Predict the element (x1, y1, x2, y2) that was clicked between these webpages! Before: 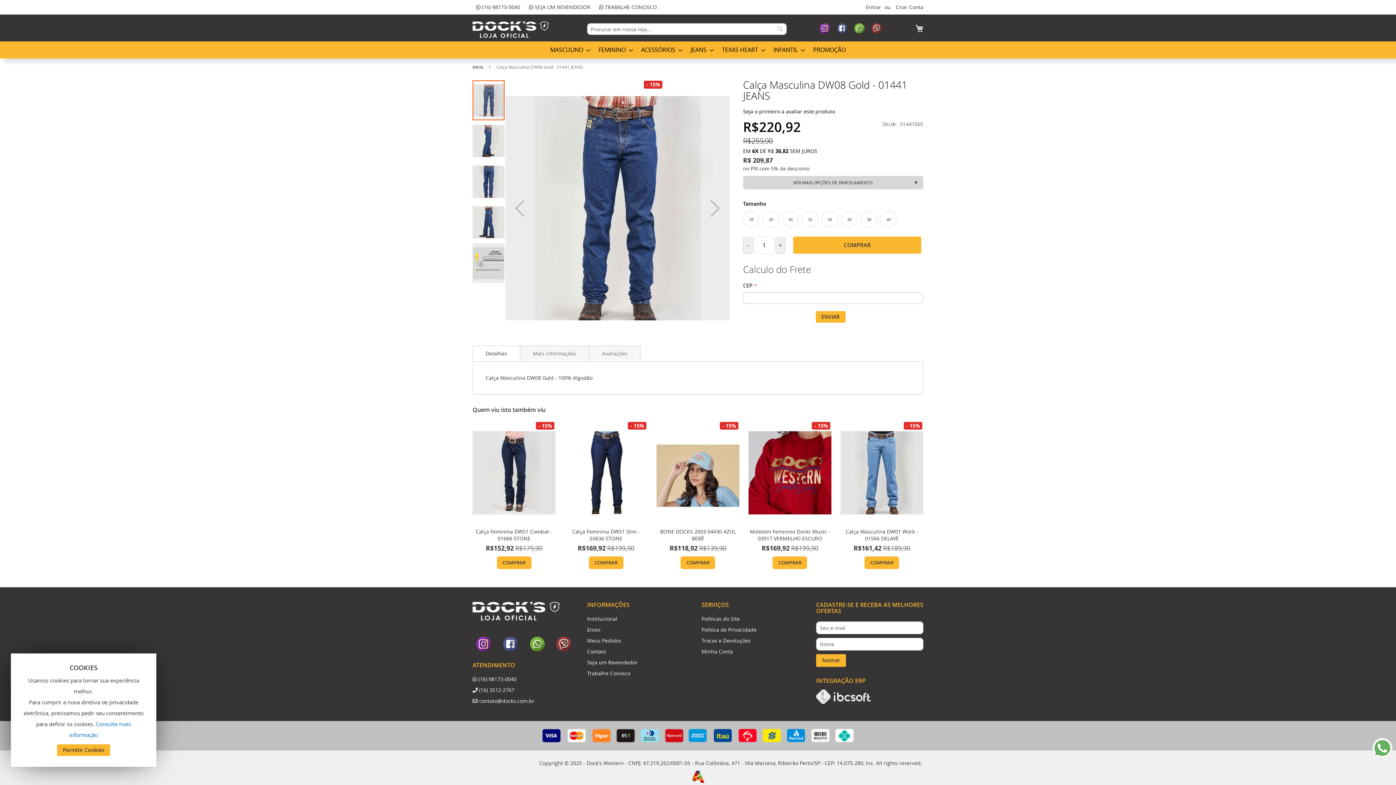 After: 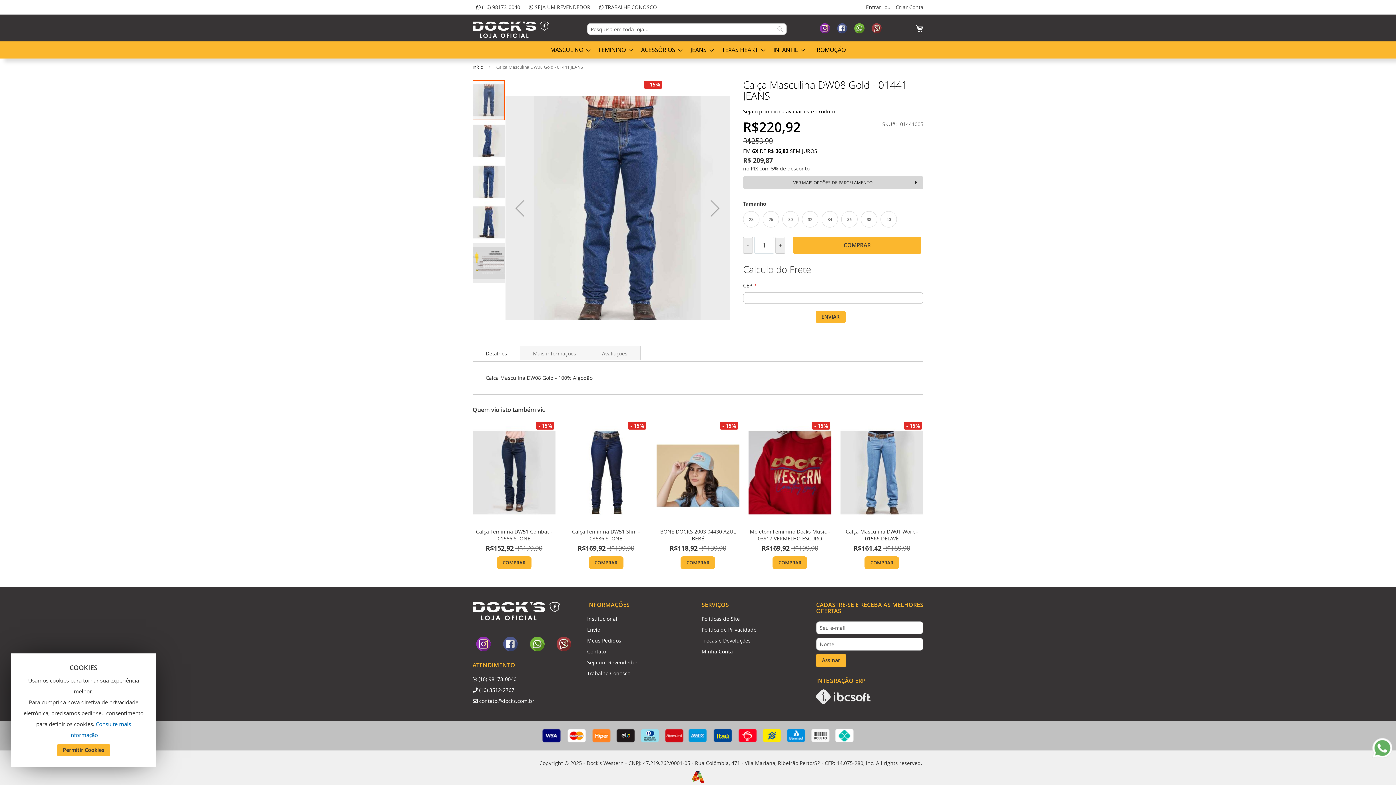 Action: bbox: (1372, 738, 1392, 760)